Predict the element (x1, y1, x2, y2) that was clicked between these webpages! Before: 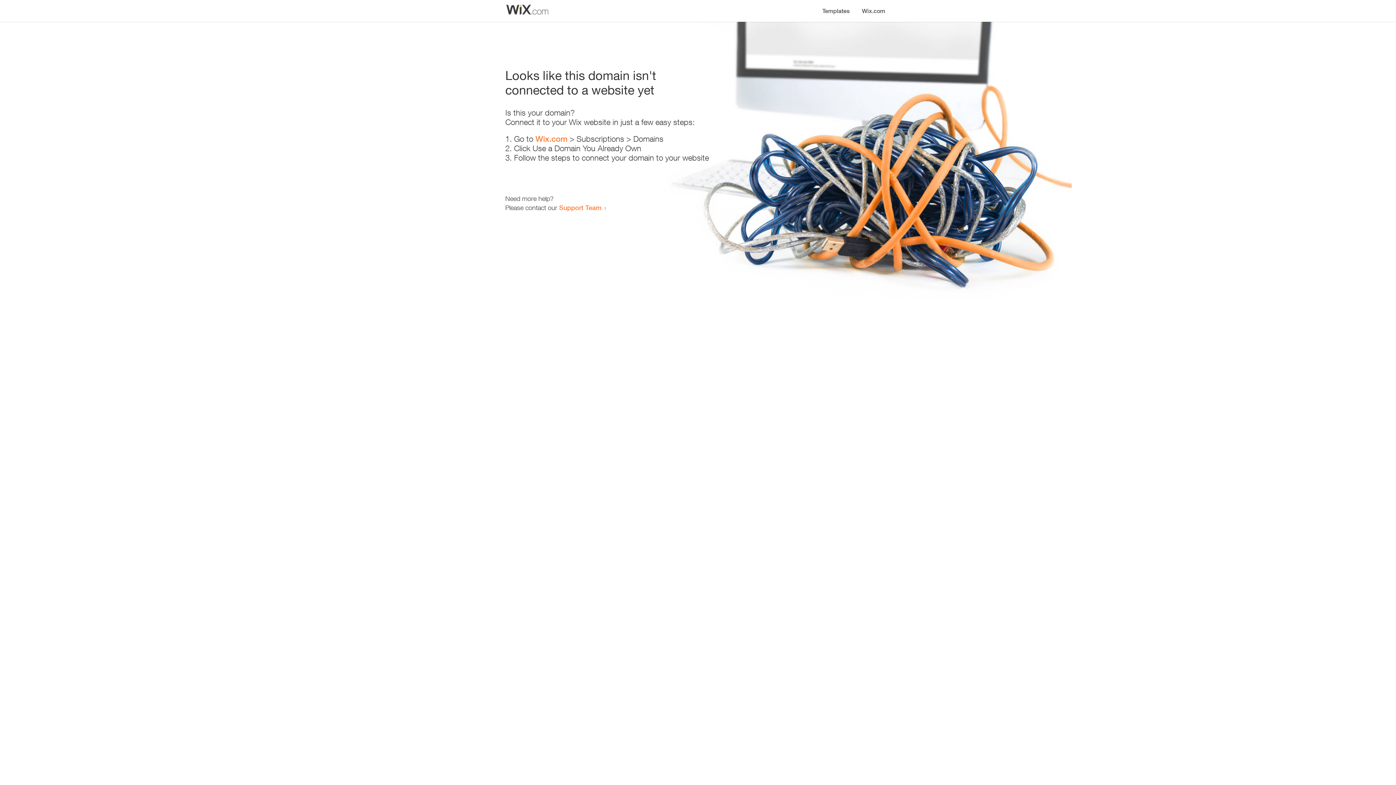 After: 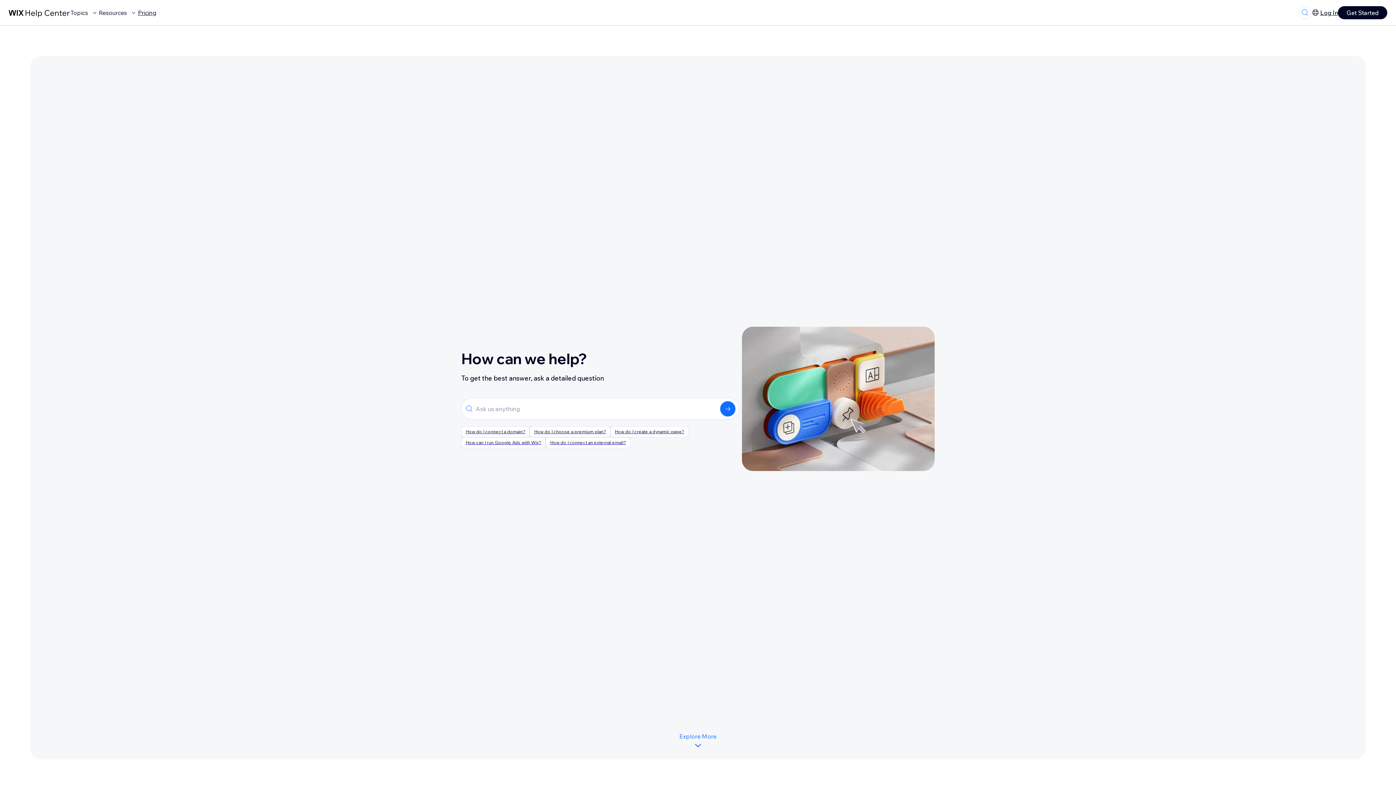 Action: label: Support Team bbox: (559, 203, 601, 211)